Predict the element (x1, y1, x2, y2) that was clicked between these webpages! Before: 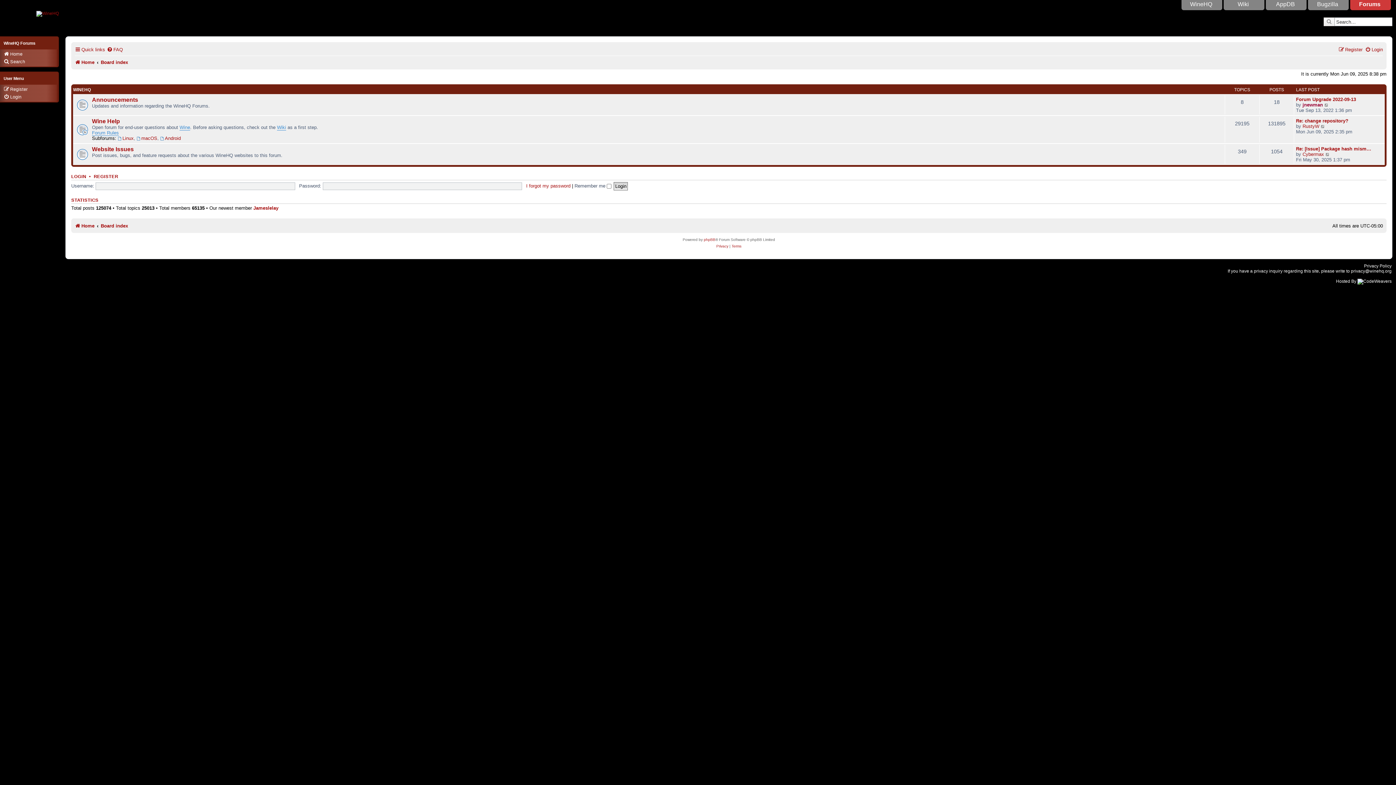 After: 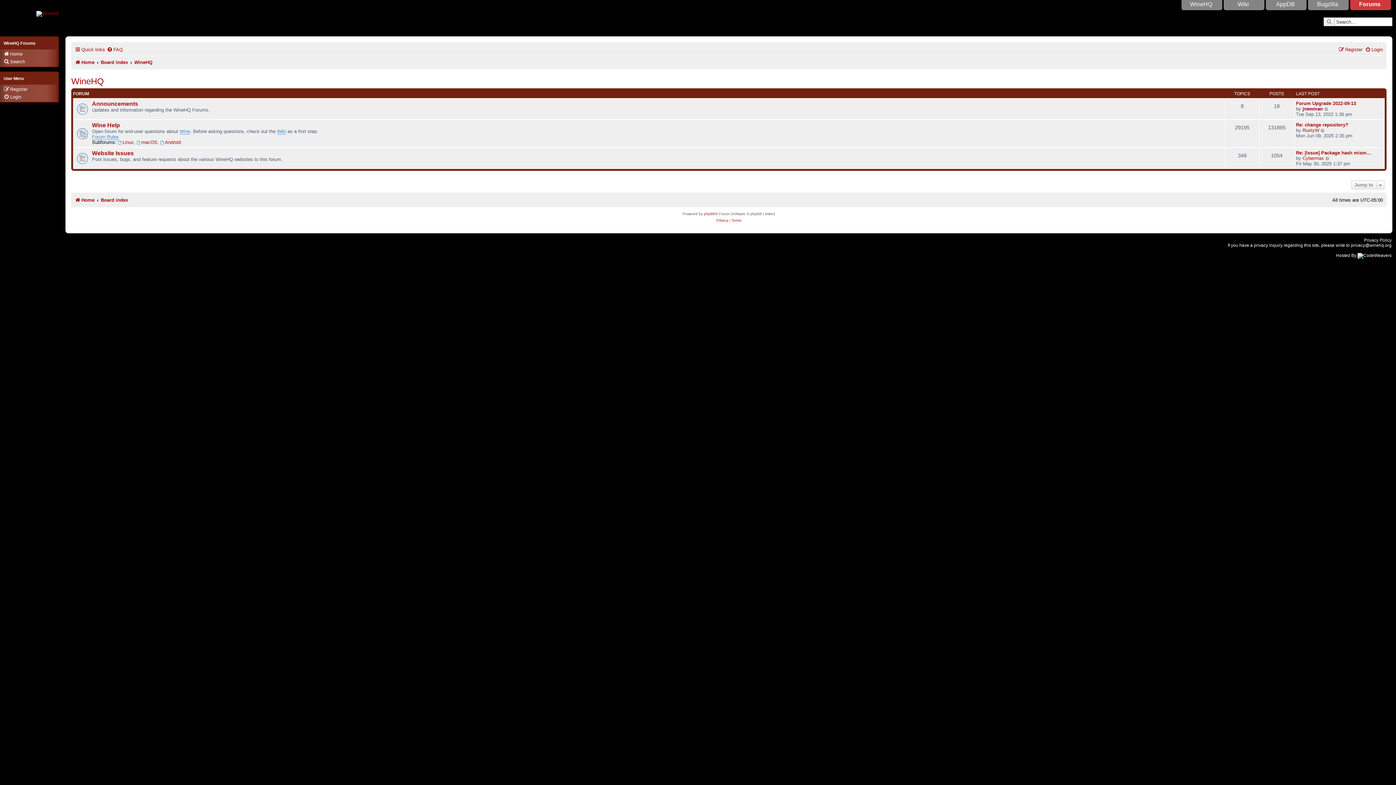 Action: label: WINEHQ bbox: (73, 87, 90, 92)